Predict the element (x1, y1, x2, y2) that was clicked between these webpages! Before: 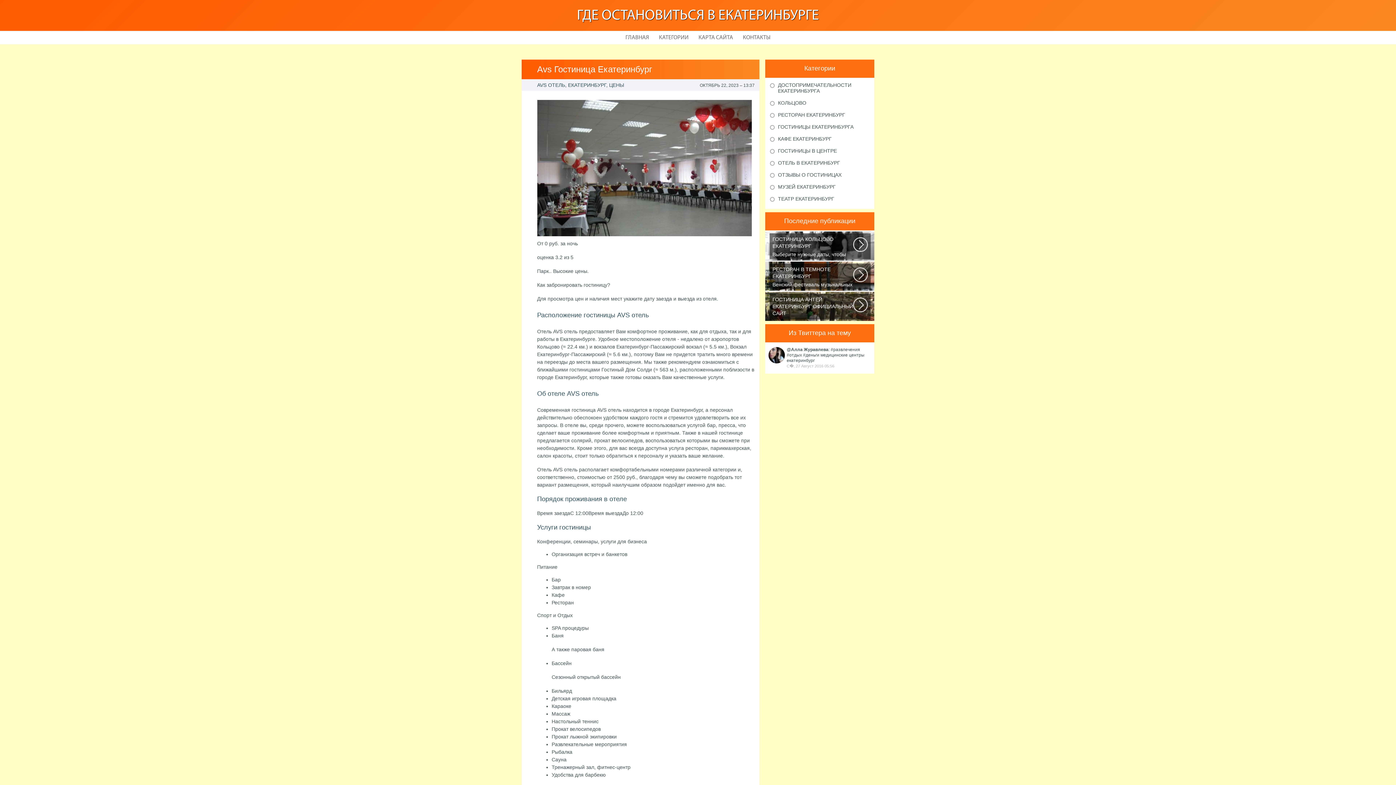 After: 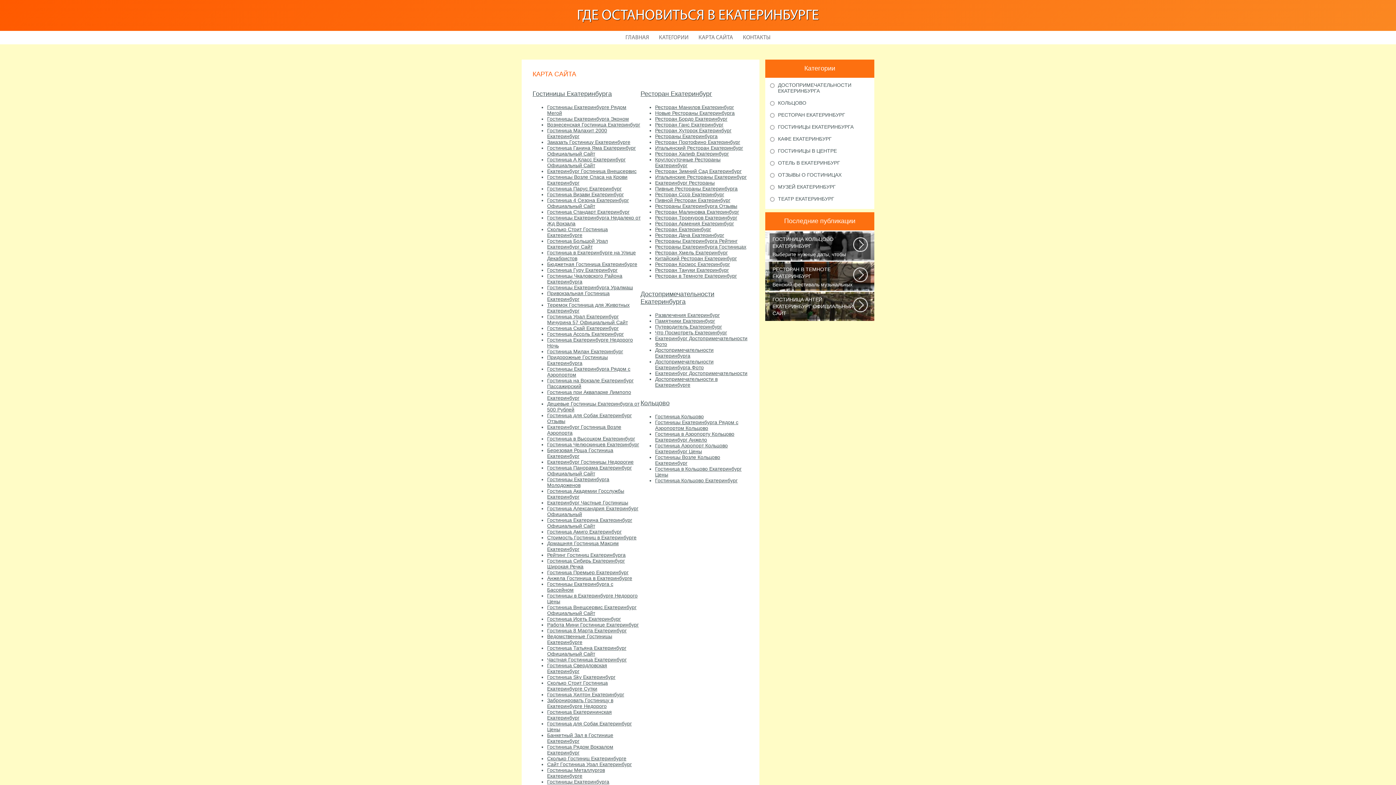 Action: label: КАРТА САЙТА bbox: (694, 30, 737, 45)